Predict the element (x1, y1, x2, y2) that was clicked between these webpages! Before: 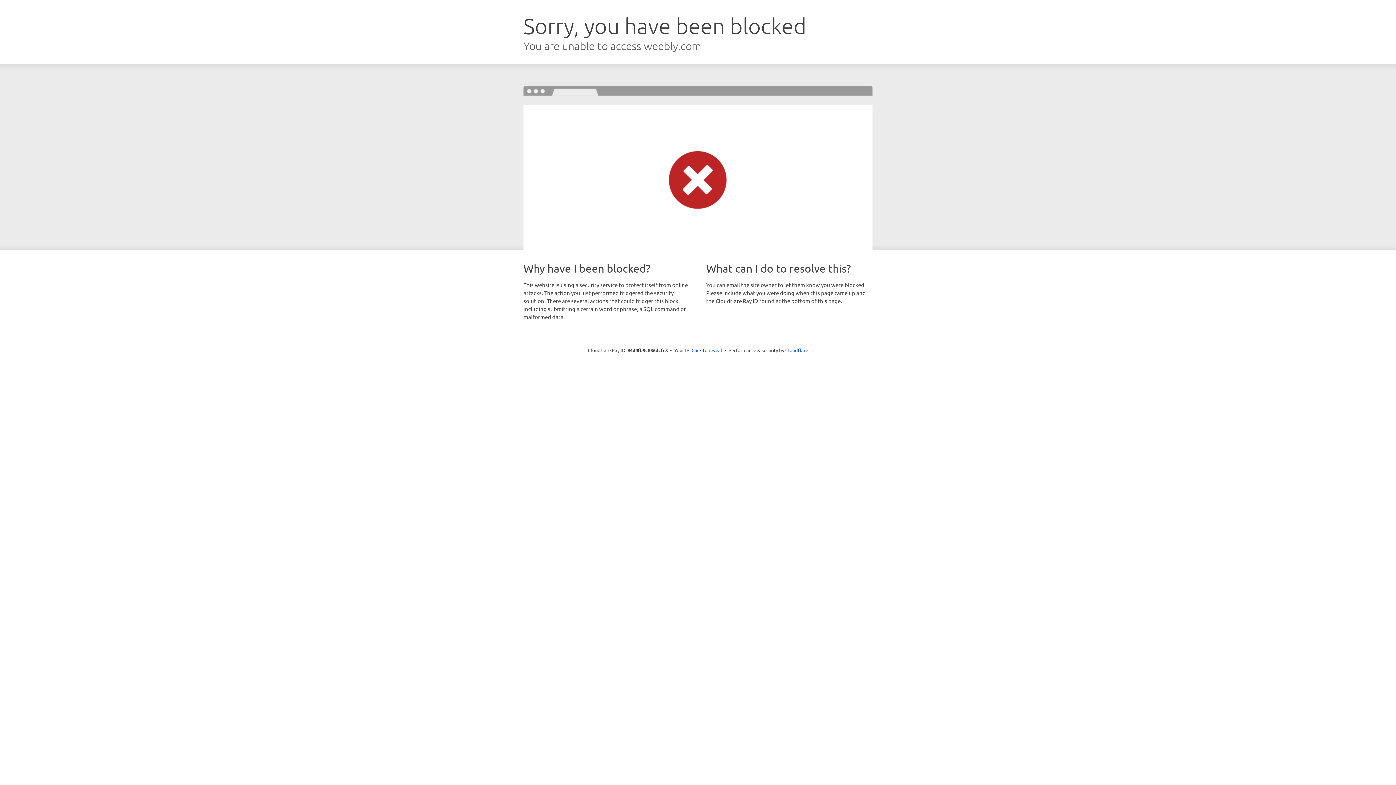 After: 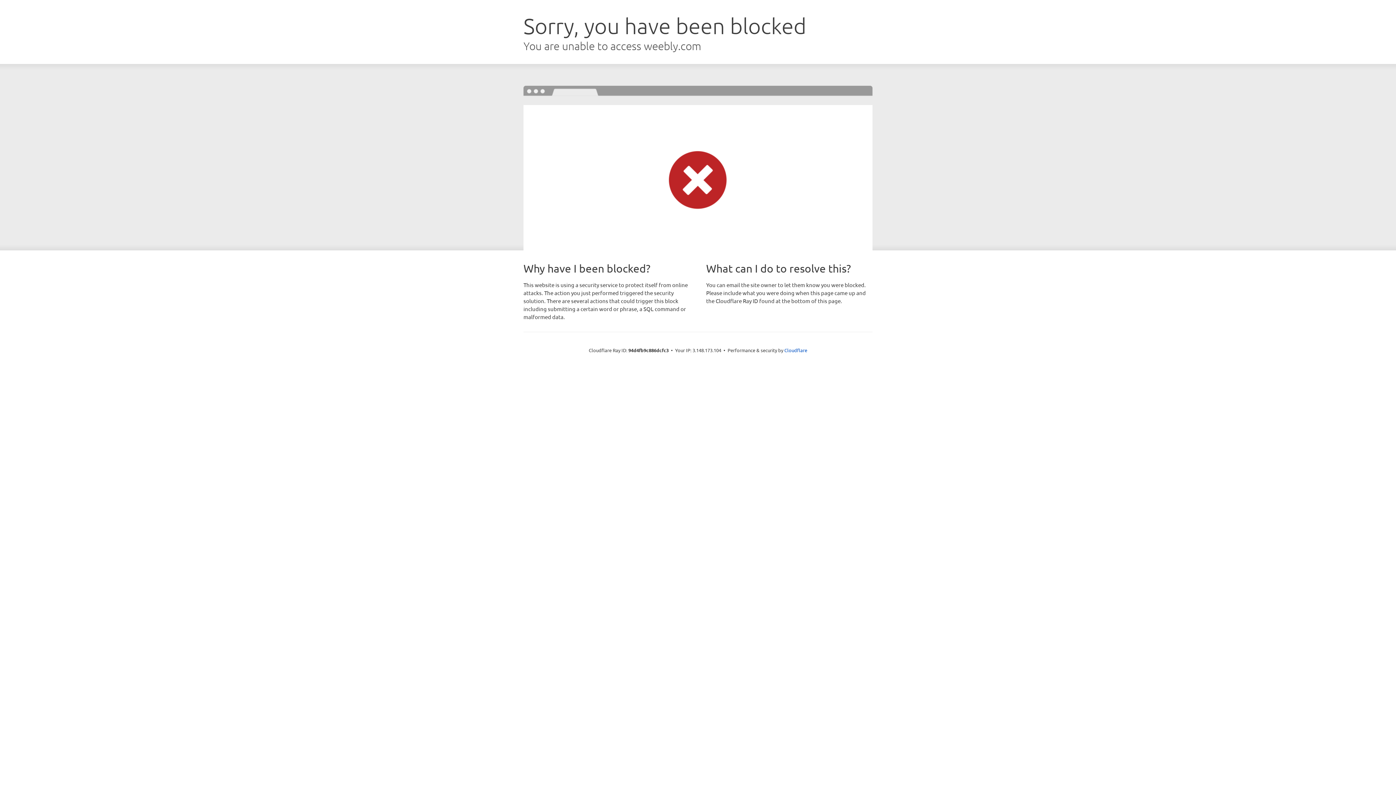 Action: label: Click to reveal bbox: (691, 346, 722, 353)